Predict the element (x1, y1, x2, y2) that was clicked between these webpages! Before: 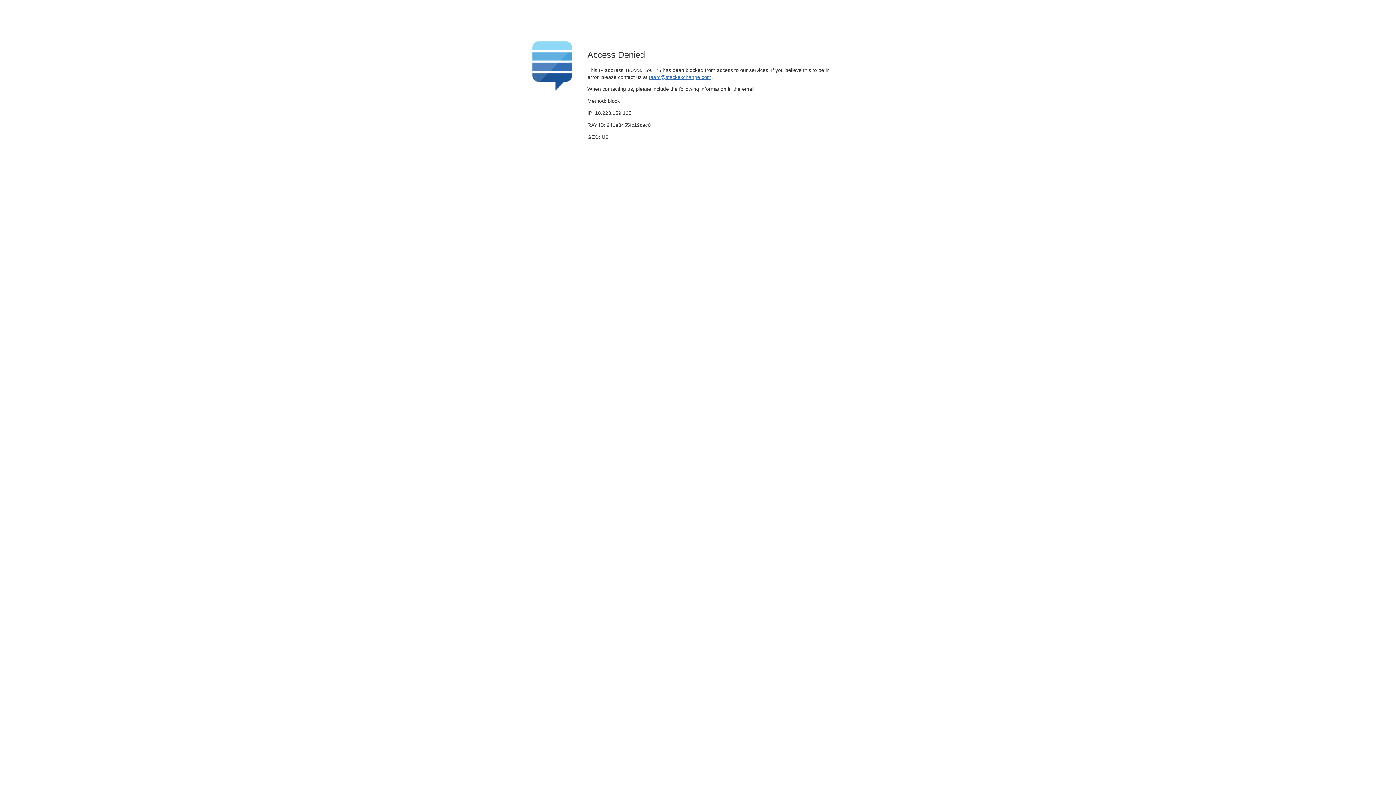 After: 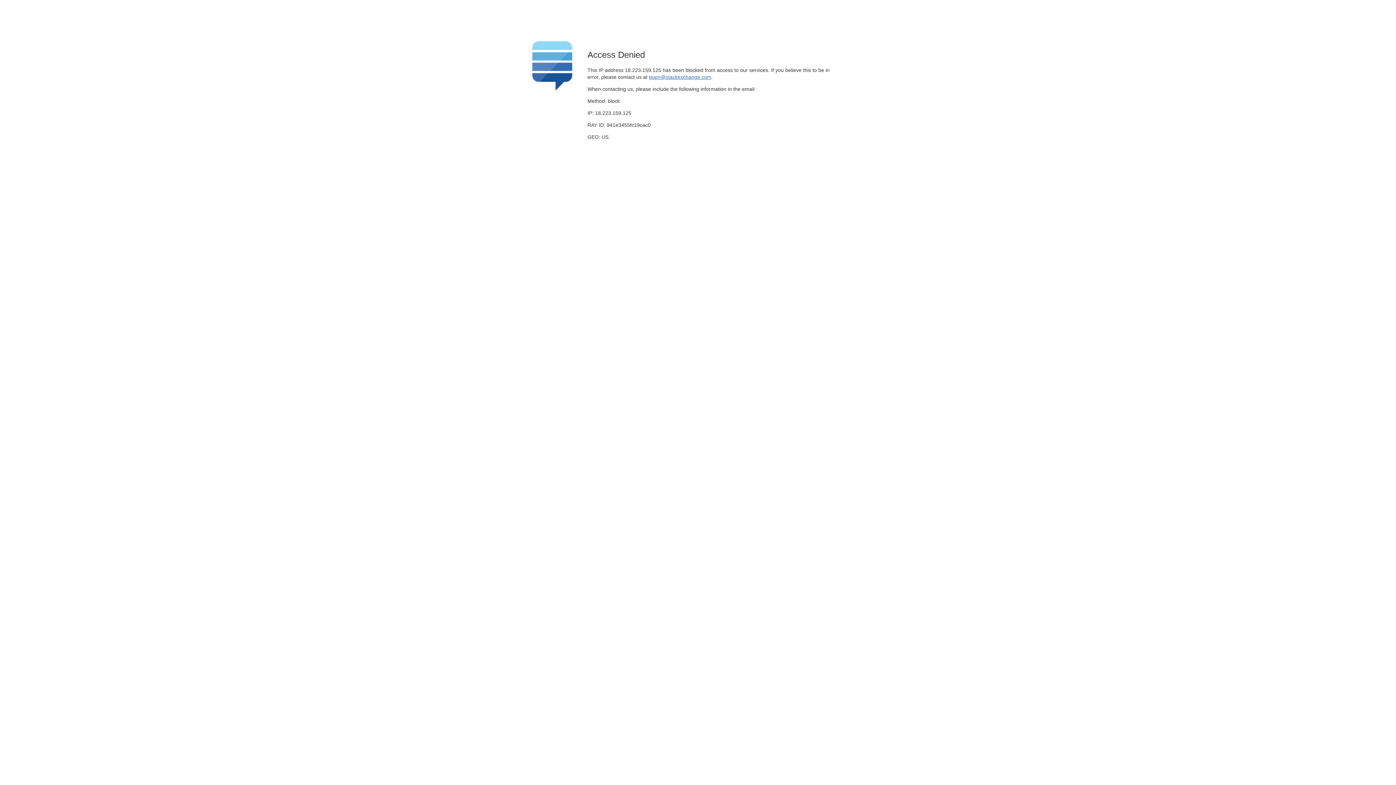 Action: label: team@stackexchange.com bbox: (649, 74, 711, 79)